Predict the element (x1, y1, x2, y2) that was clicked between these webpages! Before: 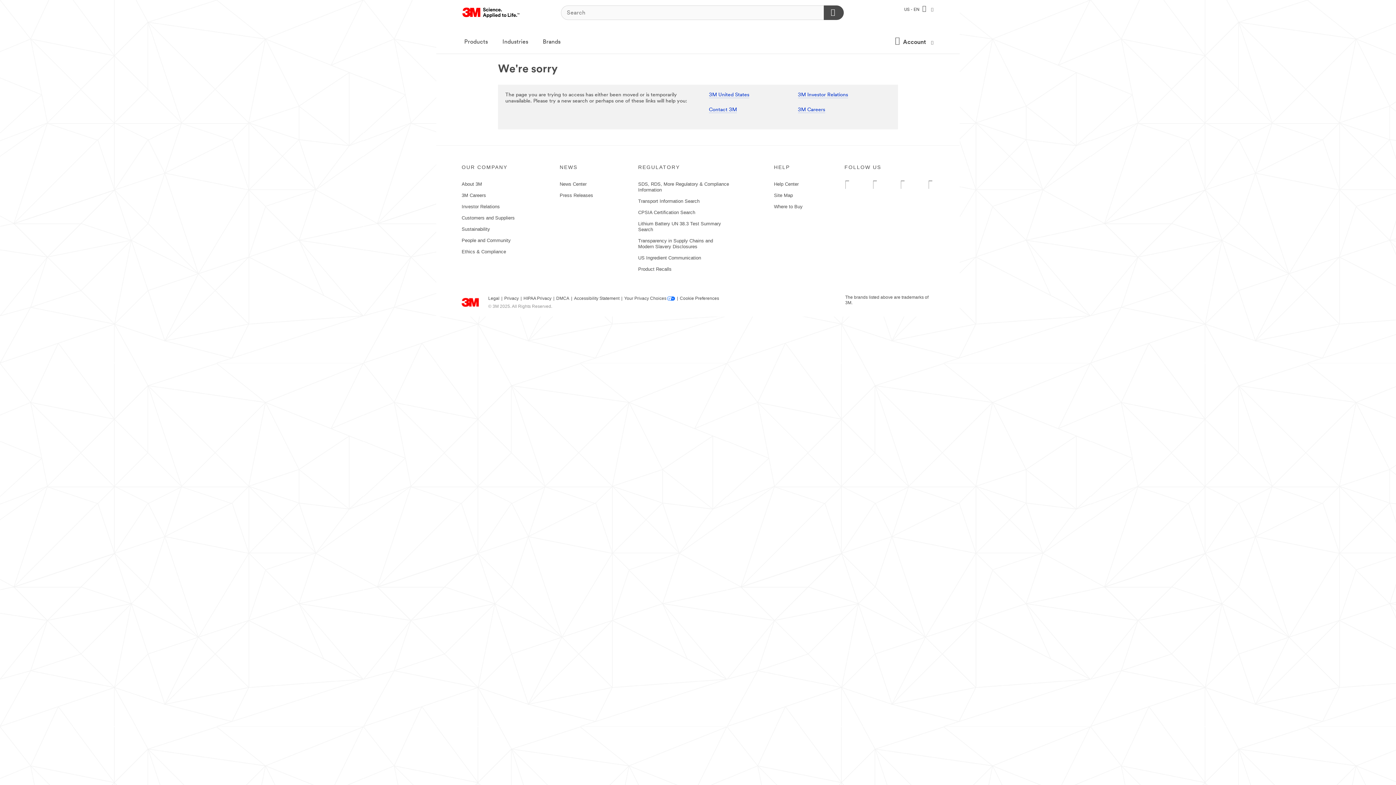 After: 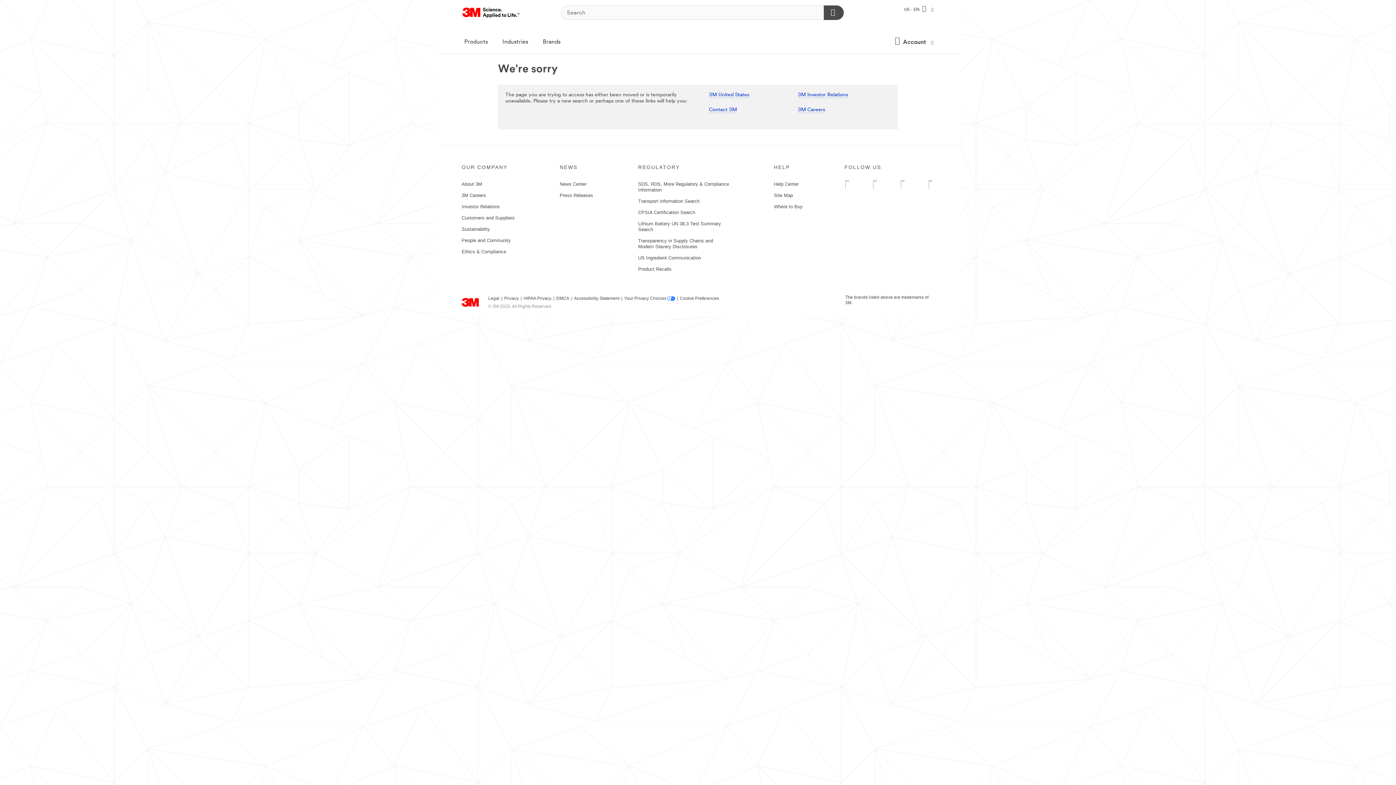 Action: bbox: (462, 5, 520, 20) label: 3M Logo - Opens in a new window